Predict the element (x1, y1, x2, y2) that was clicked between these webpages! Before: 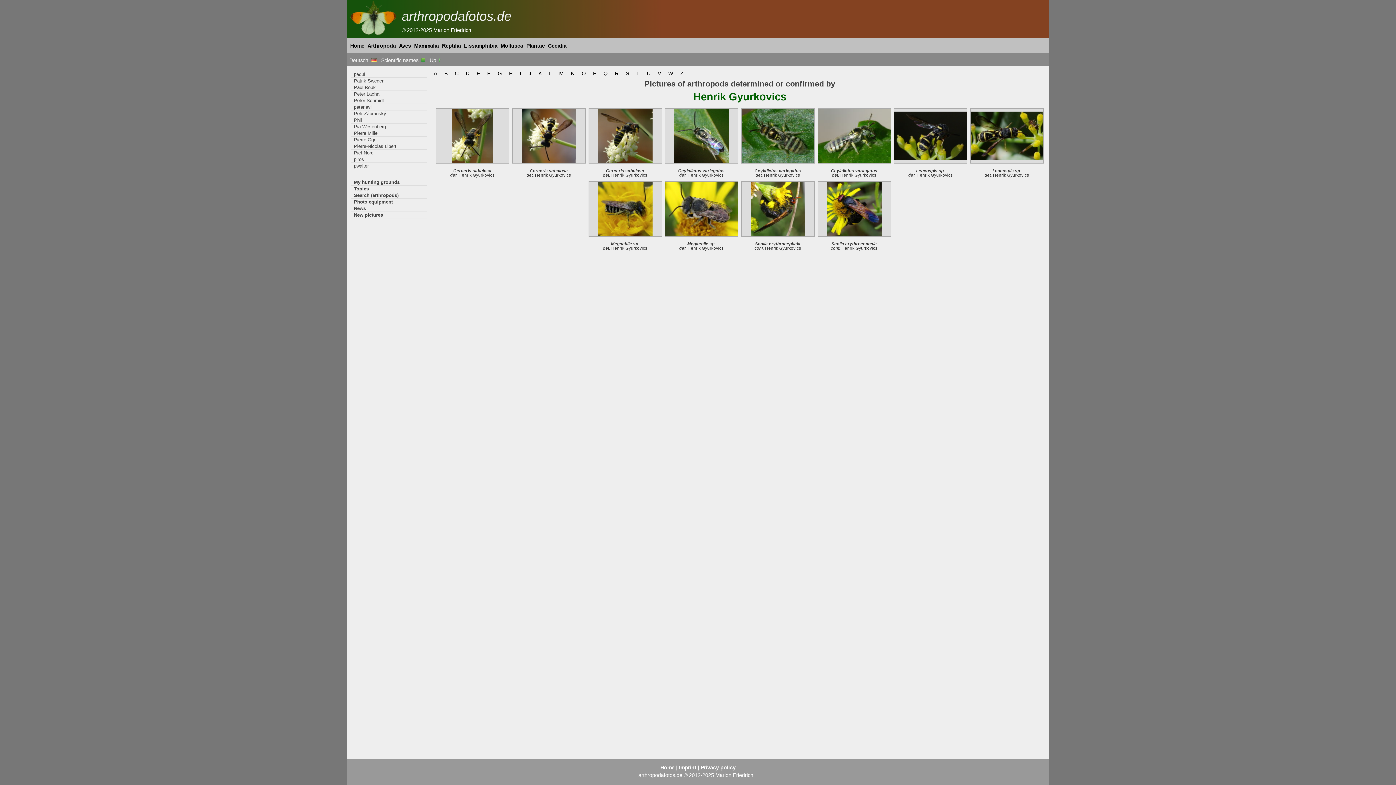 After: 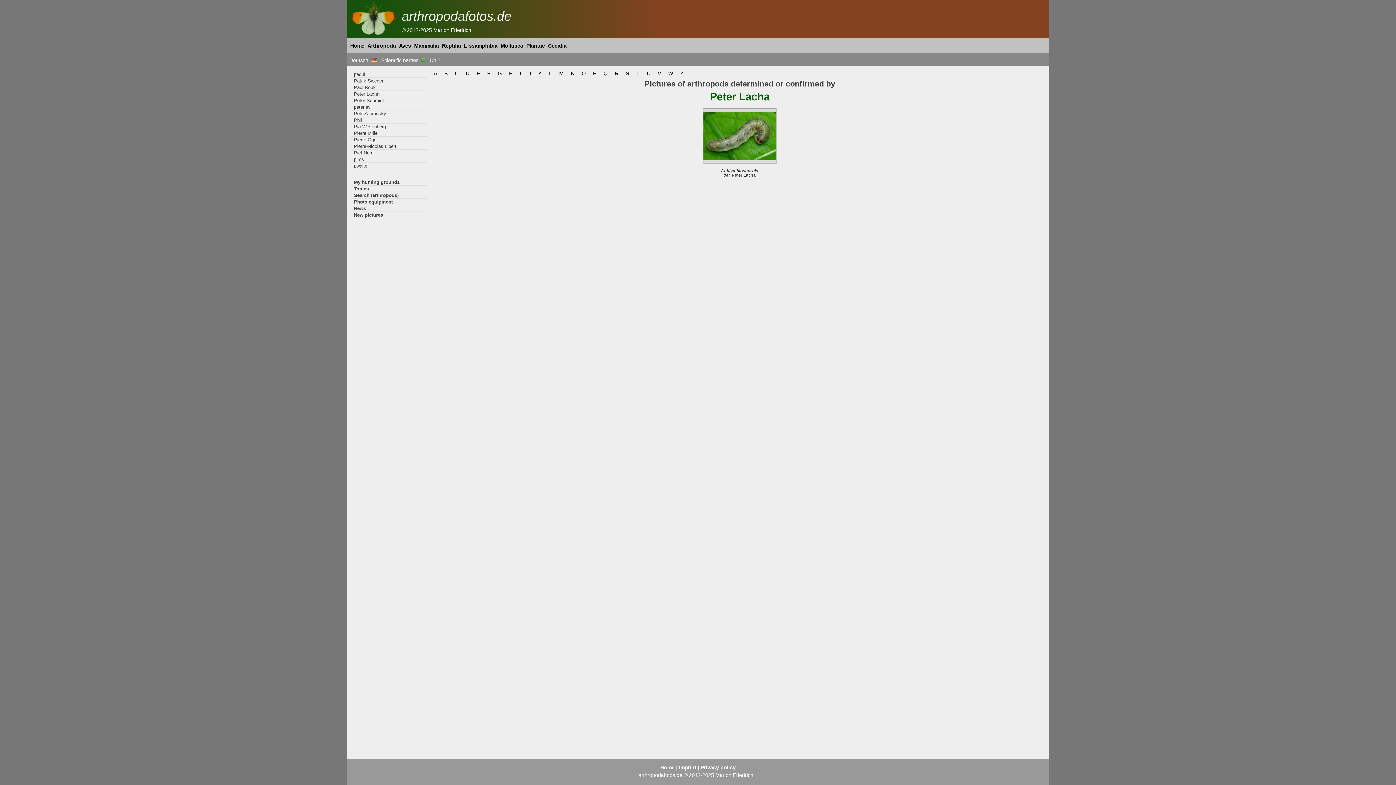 Action: label: Peter Lacha bbox: (350, 90, 427, 97)